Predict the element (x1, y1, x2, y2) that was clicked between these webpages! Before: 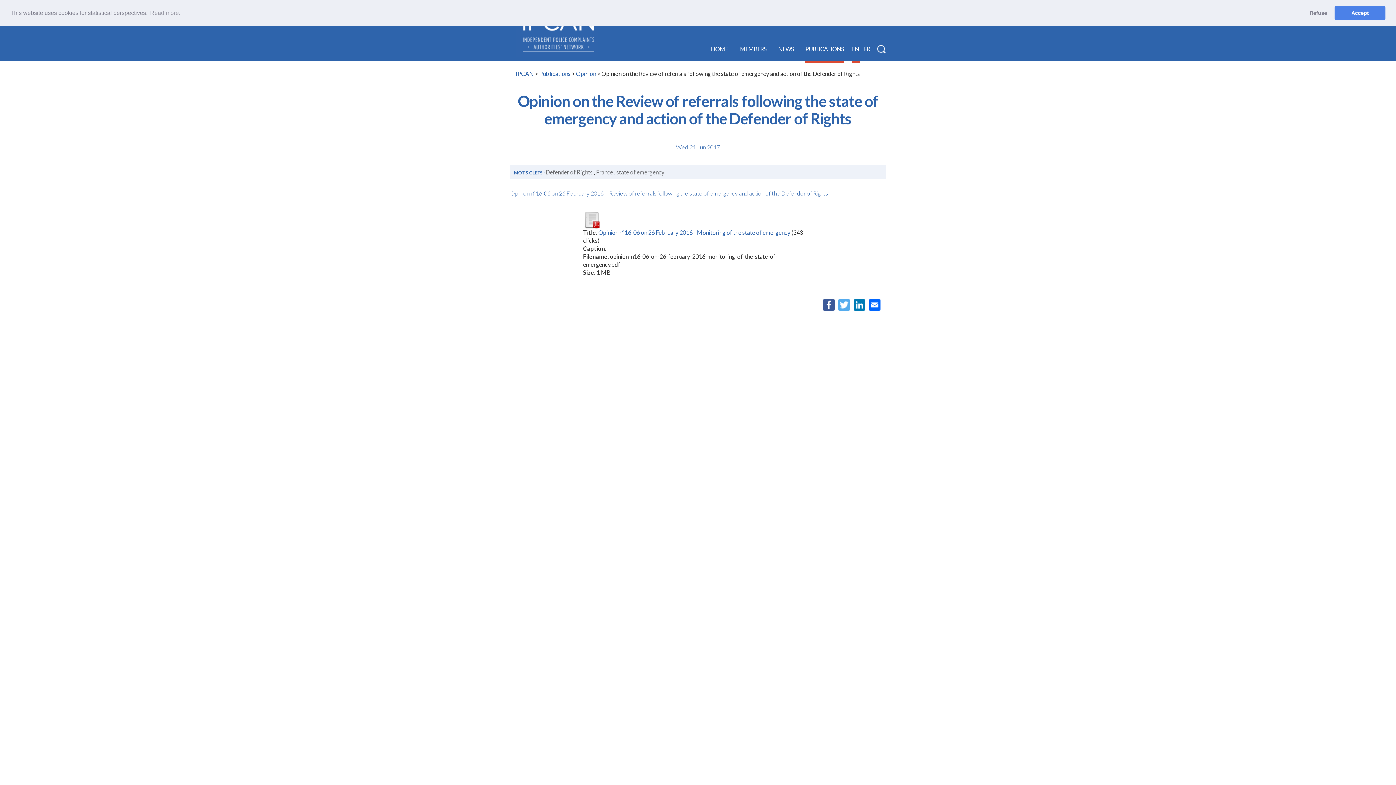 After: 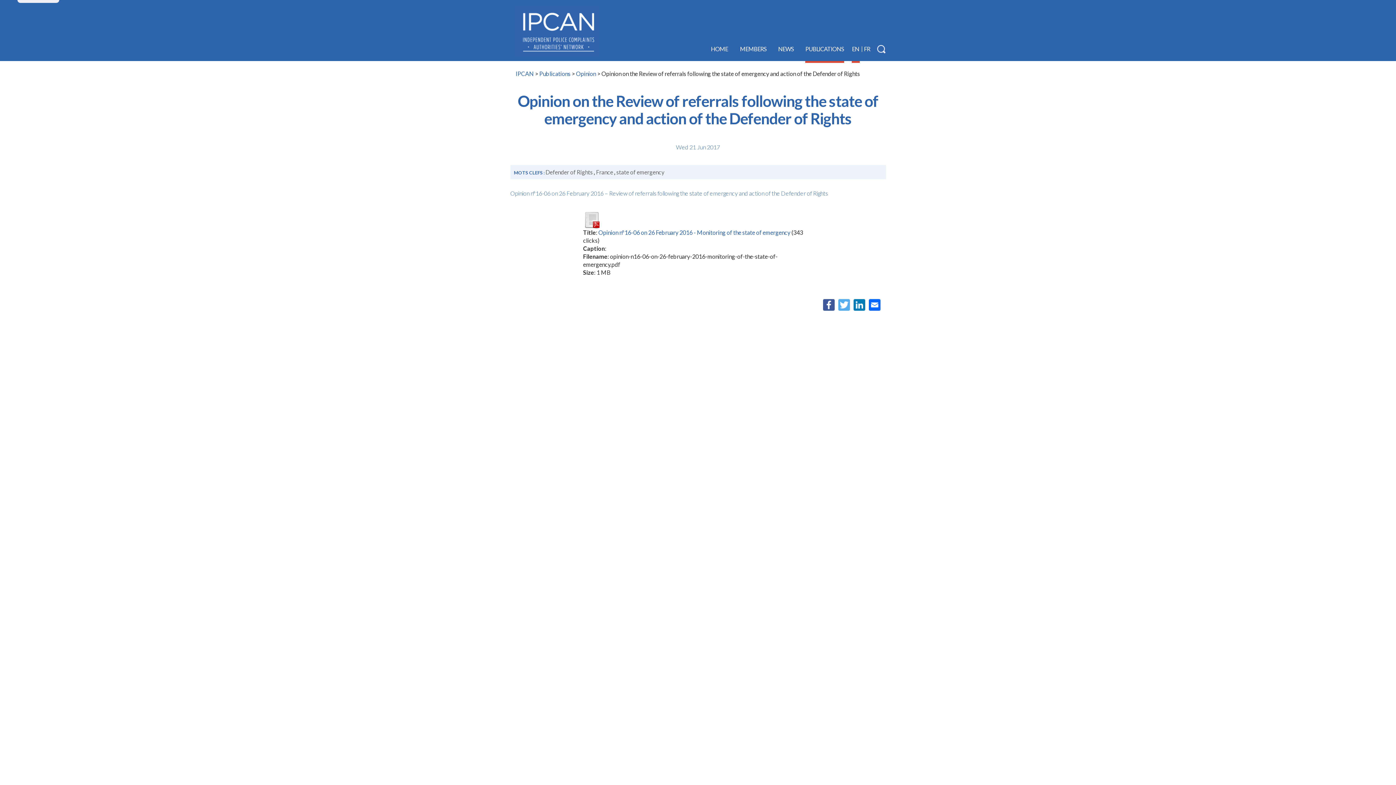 Action: bbox: (1334, 5, 1385, 20) label: dismiss cookie message